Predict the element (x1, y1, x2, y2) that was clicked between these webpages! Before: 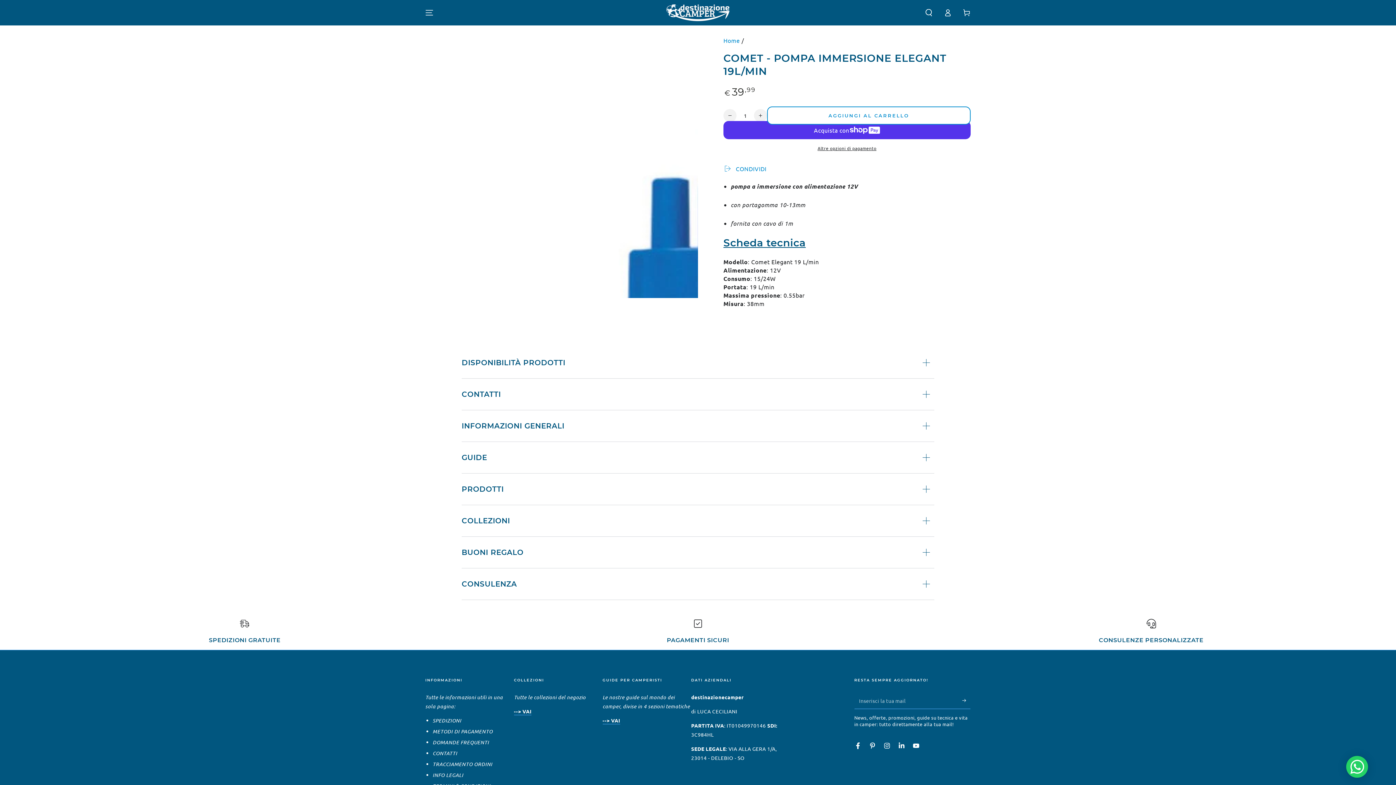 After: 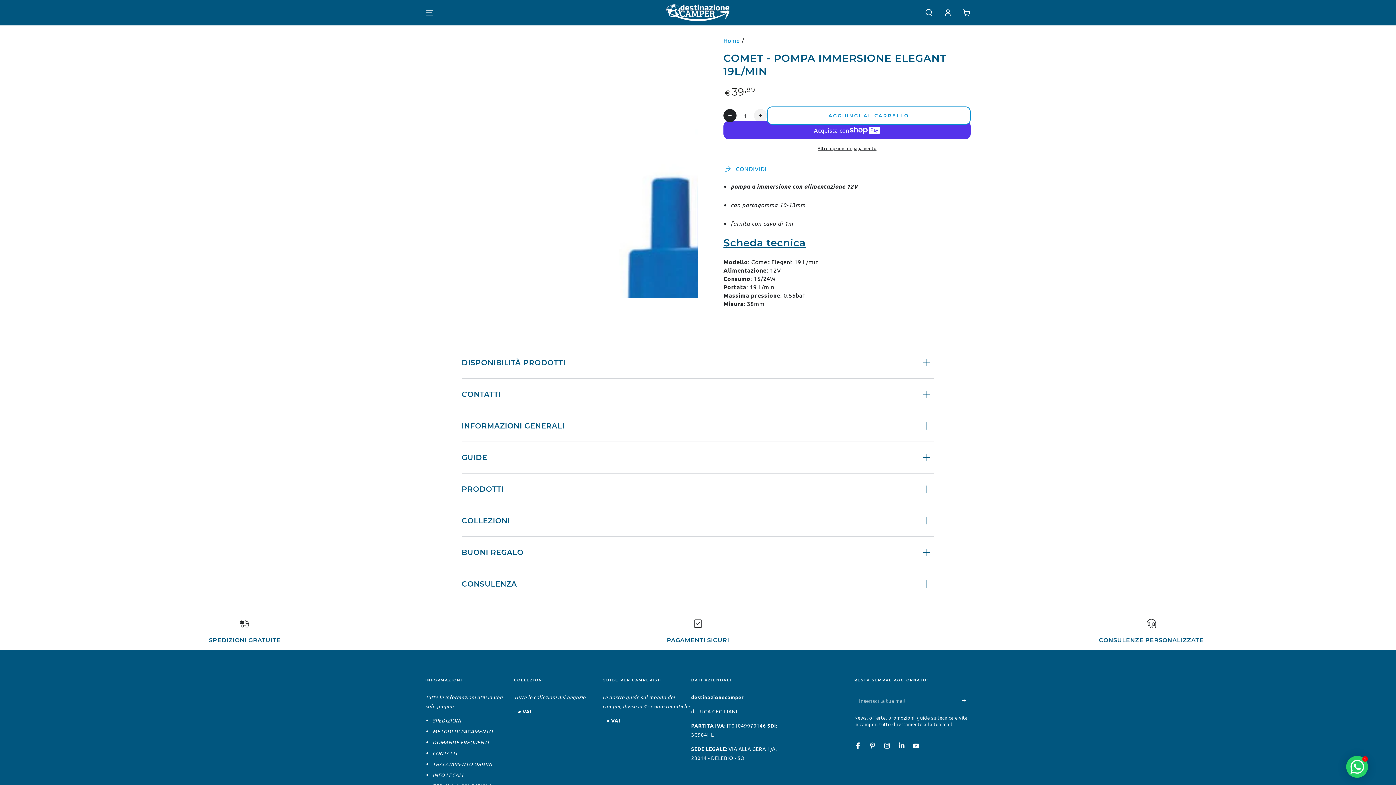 Action: label: Diminuisci quantità per COMET - POMPA IMMERSIONE ELEGANT 19L/MIN bbox: (723, 109, 736, 122)